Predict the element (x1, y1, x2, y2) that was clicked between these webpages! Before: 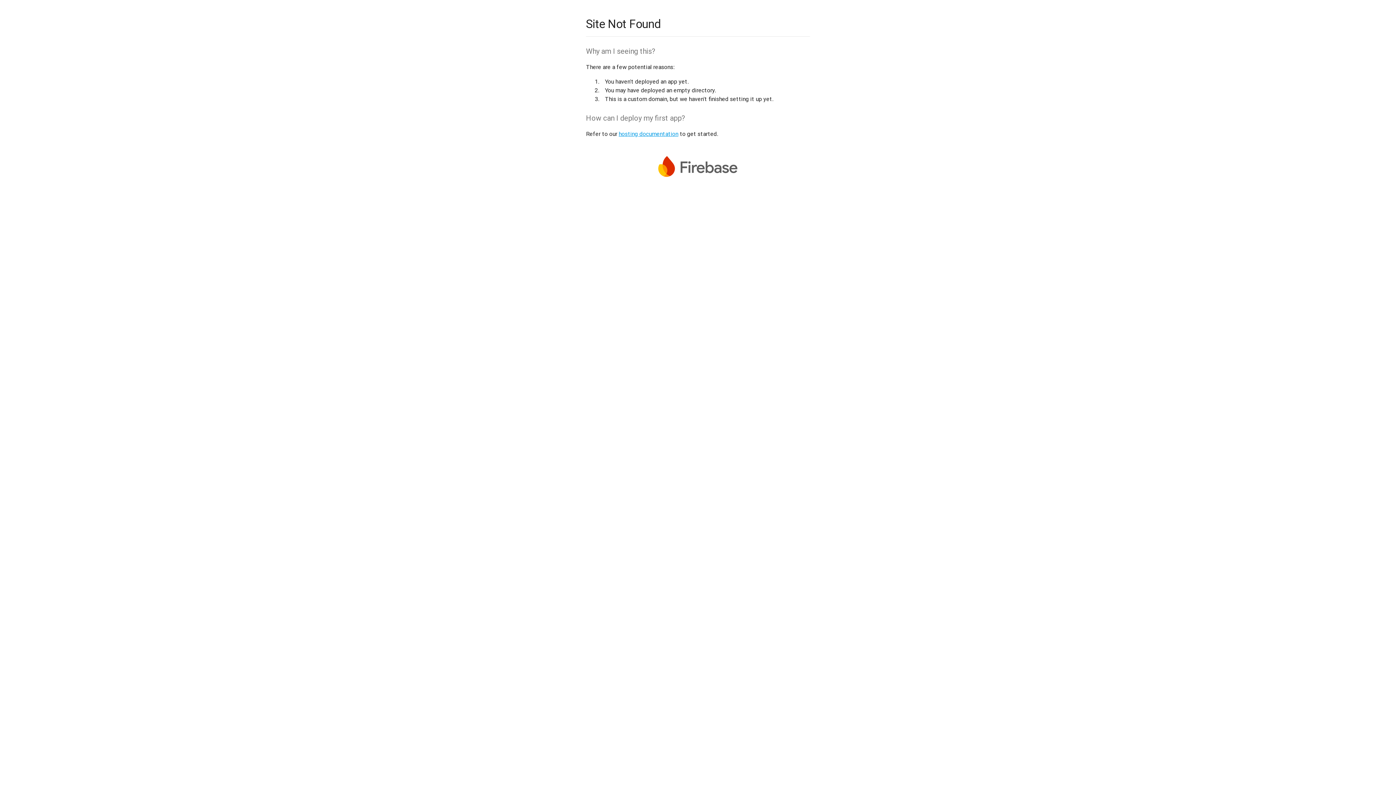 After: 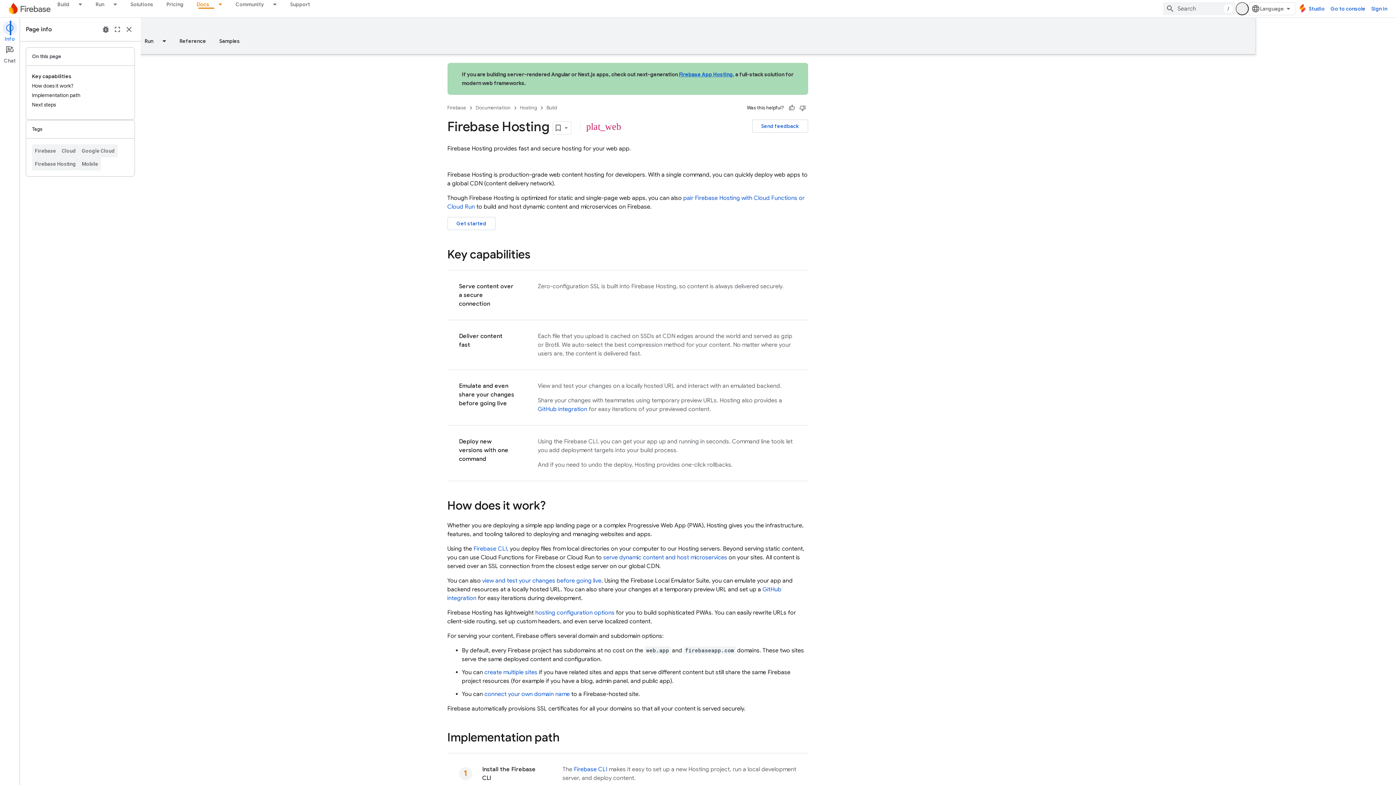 Action: bbox: (618, 130, 678, 137) label: hosting documentation